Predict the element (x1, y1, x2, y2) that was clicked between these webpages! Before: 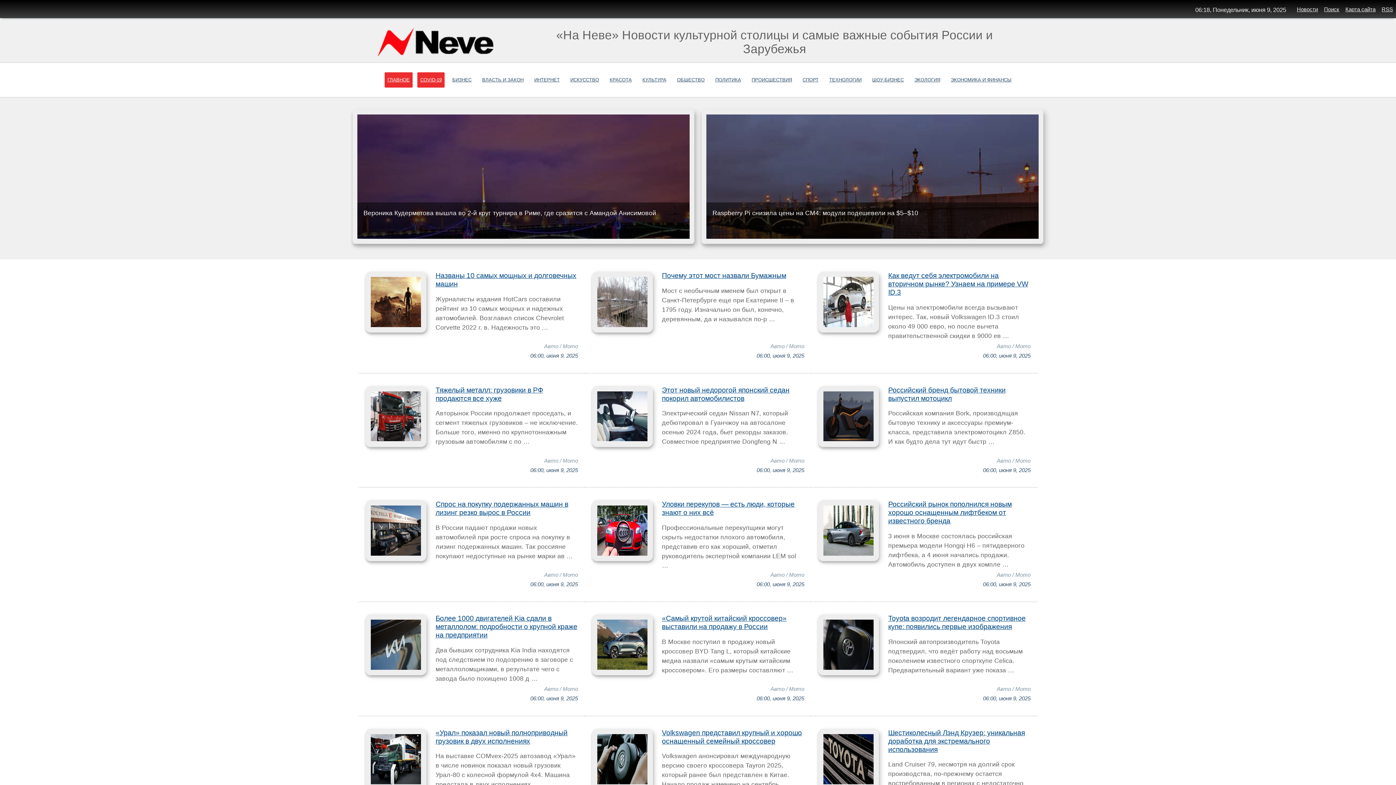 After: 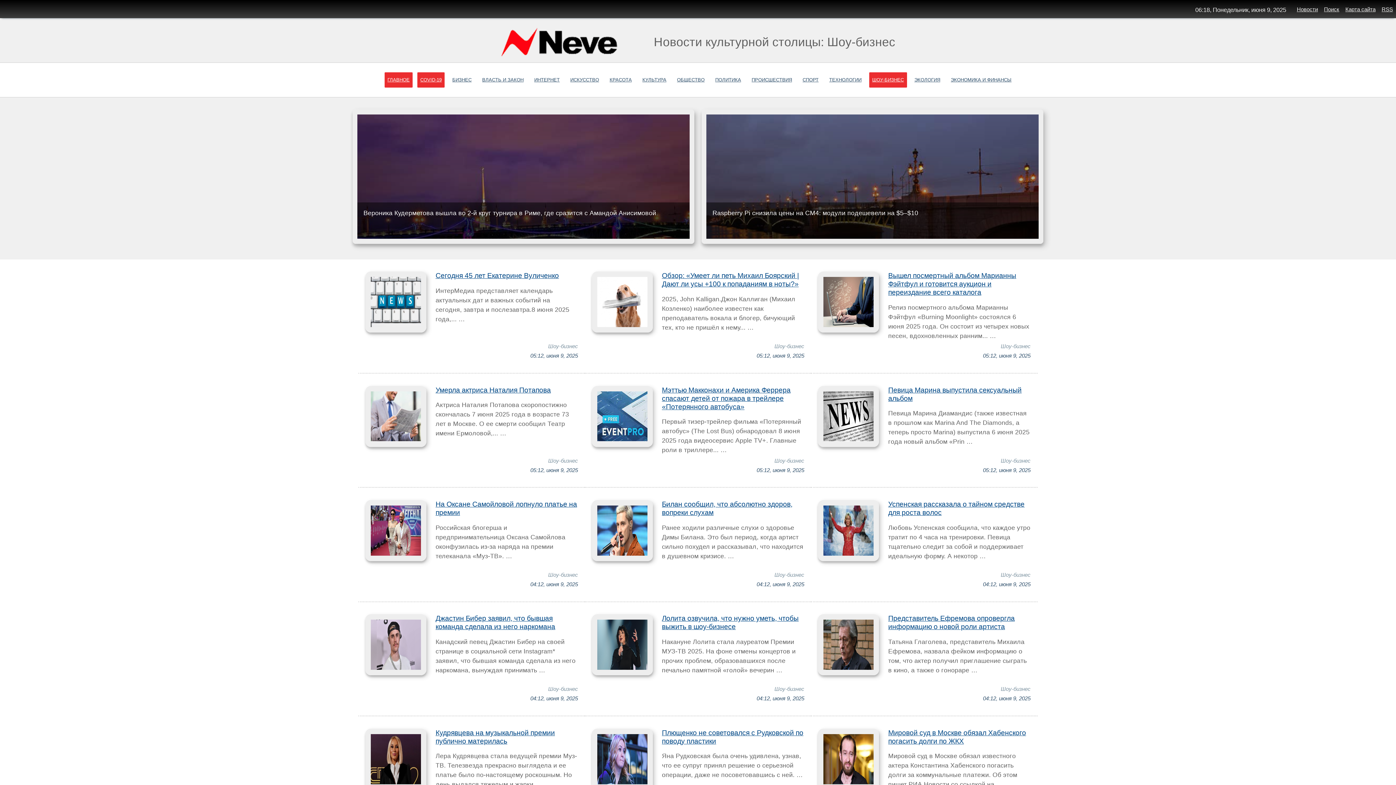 Action: bbox: (869, 72, 907, 87) label: ШОУ-БИЗНЕС